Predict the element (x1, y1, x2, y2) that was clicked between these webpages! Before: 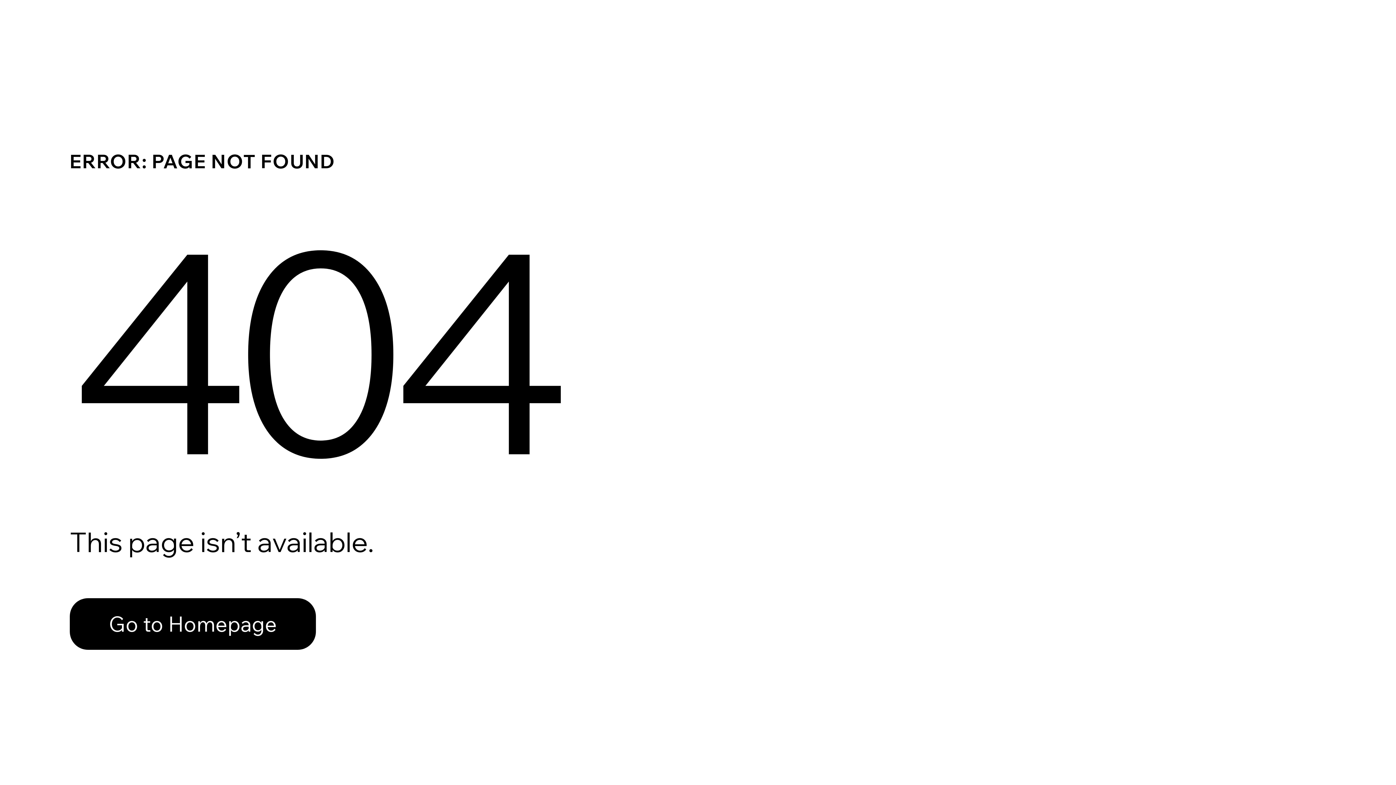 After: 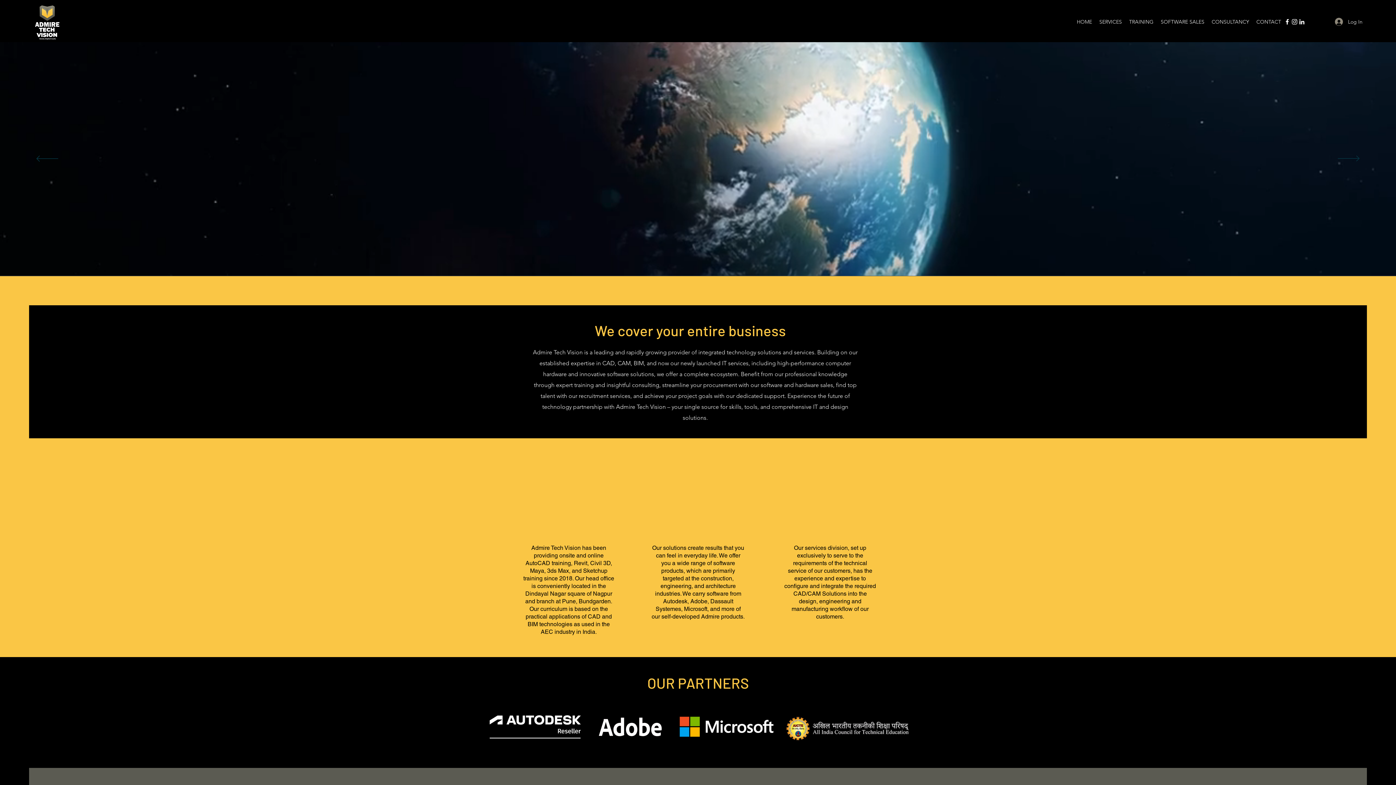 Action: label: Go to Homepage bbox: (69, 598, 316, 650)